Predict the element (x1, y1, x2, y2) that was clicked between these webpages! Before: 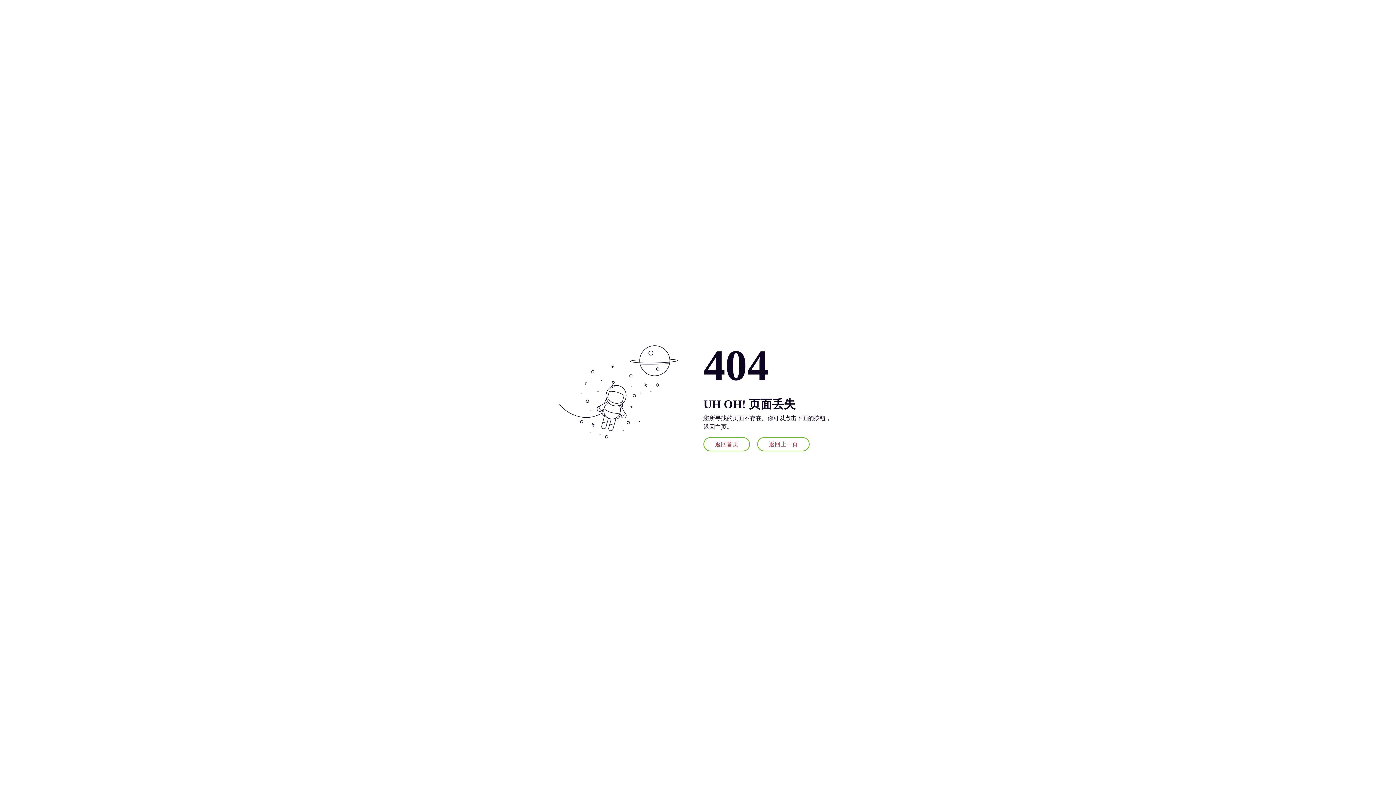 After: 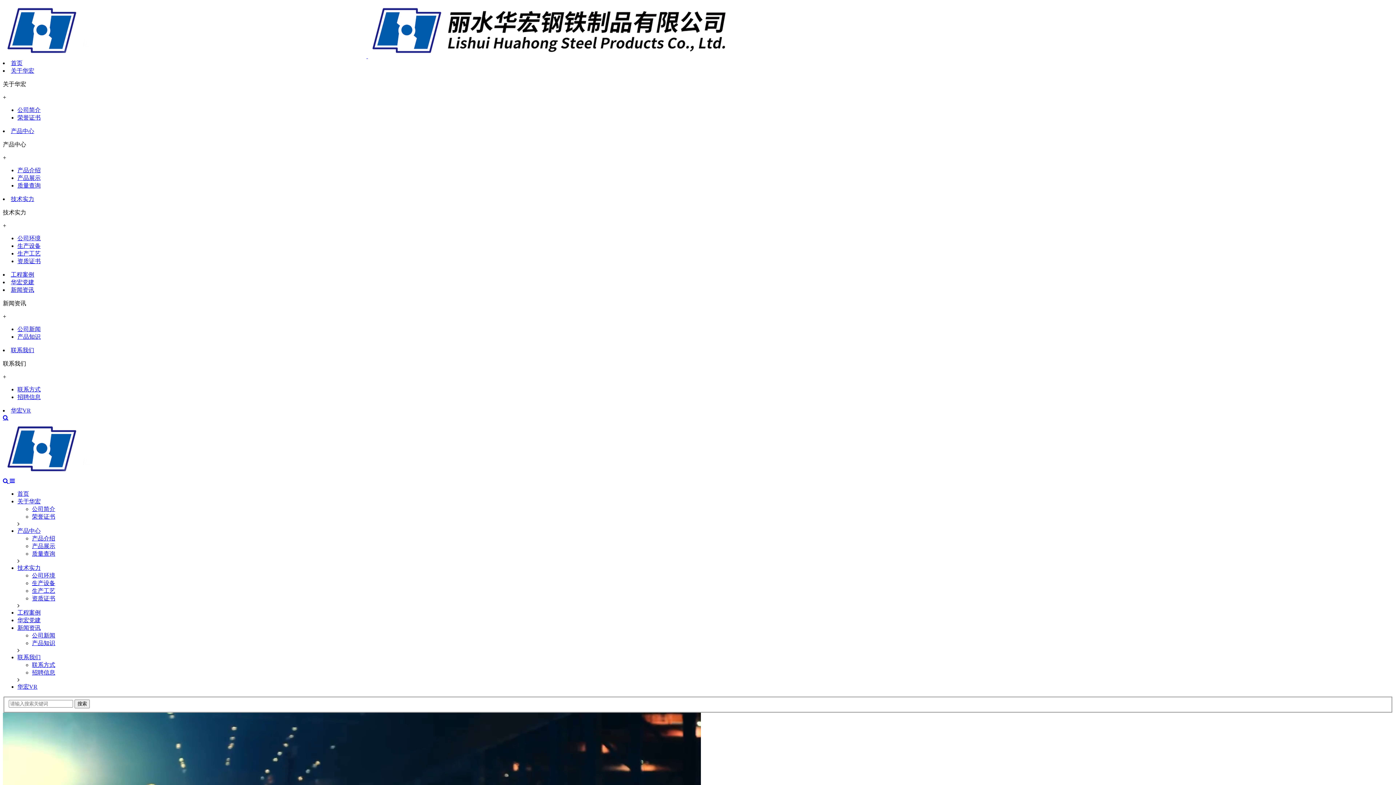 Action: label: 返回首页 bbox: (703, 437, 750, 451)